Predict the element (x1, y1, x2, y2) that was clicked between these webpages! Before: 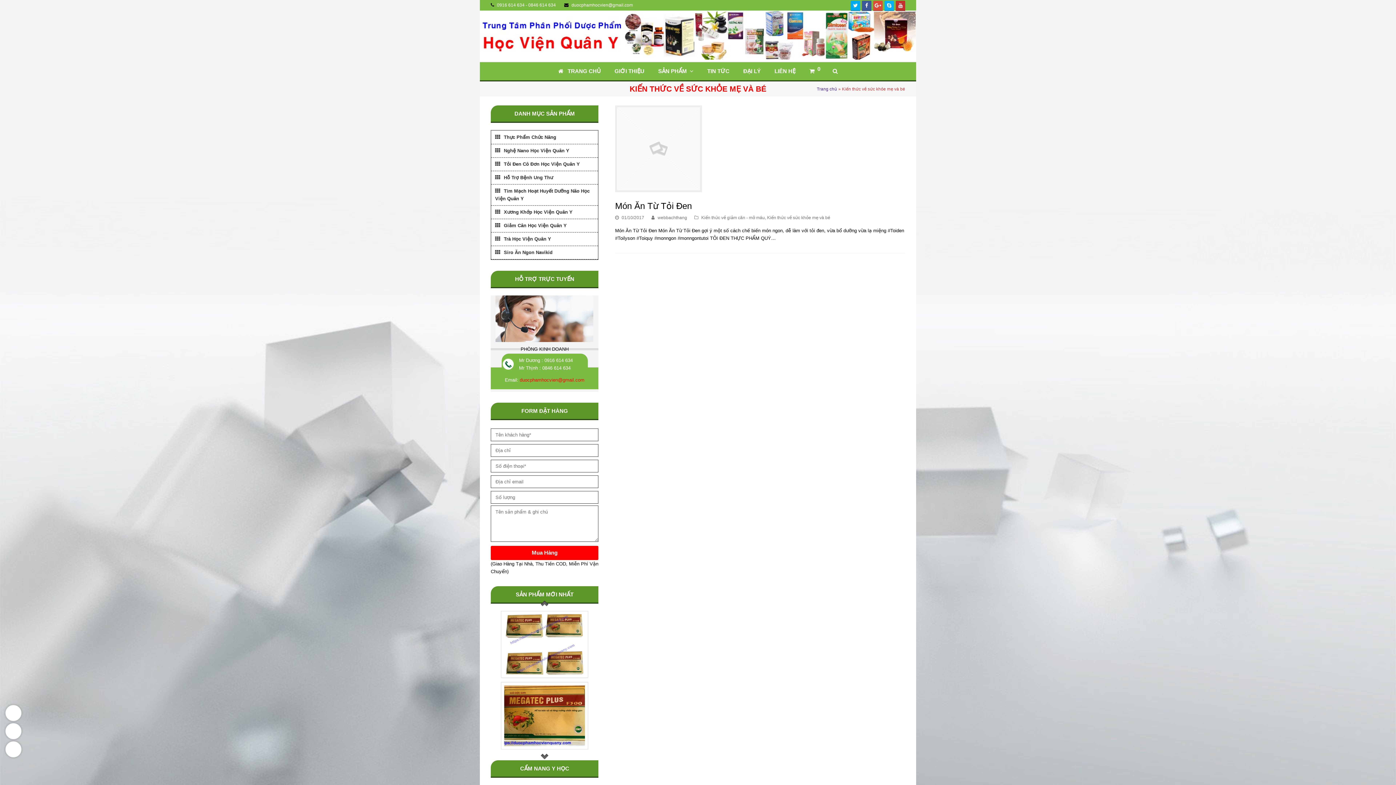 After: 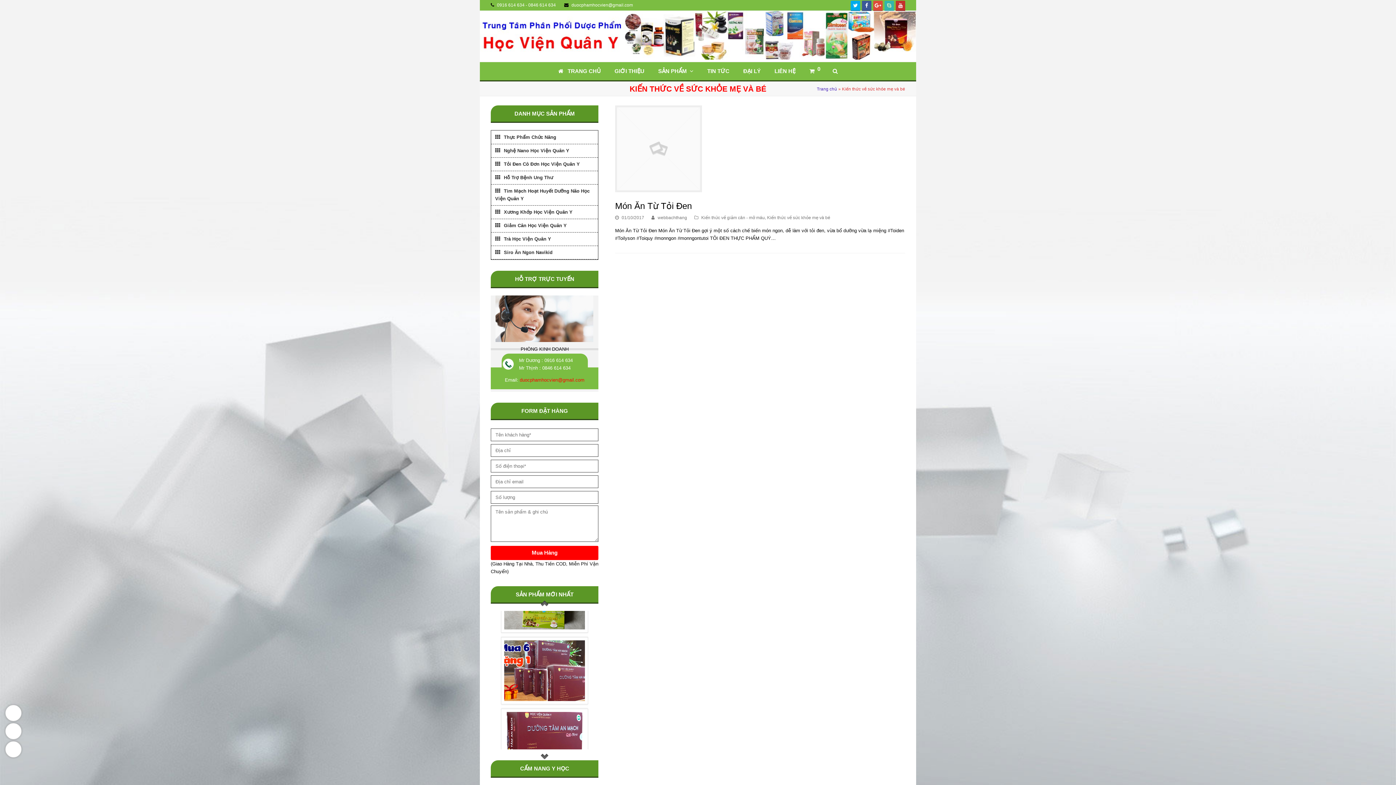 Action: label: Skype bbox: (884, 0, 894, 11)